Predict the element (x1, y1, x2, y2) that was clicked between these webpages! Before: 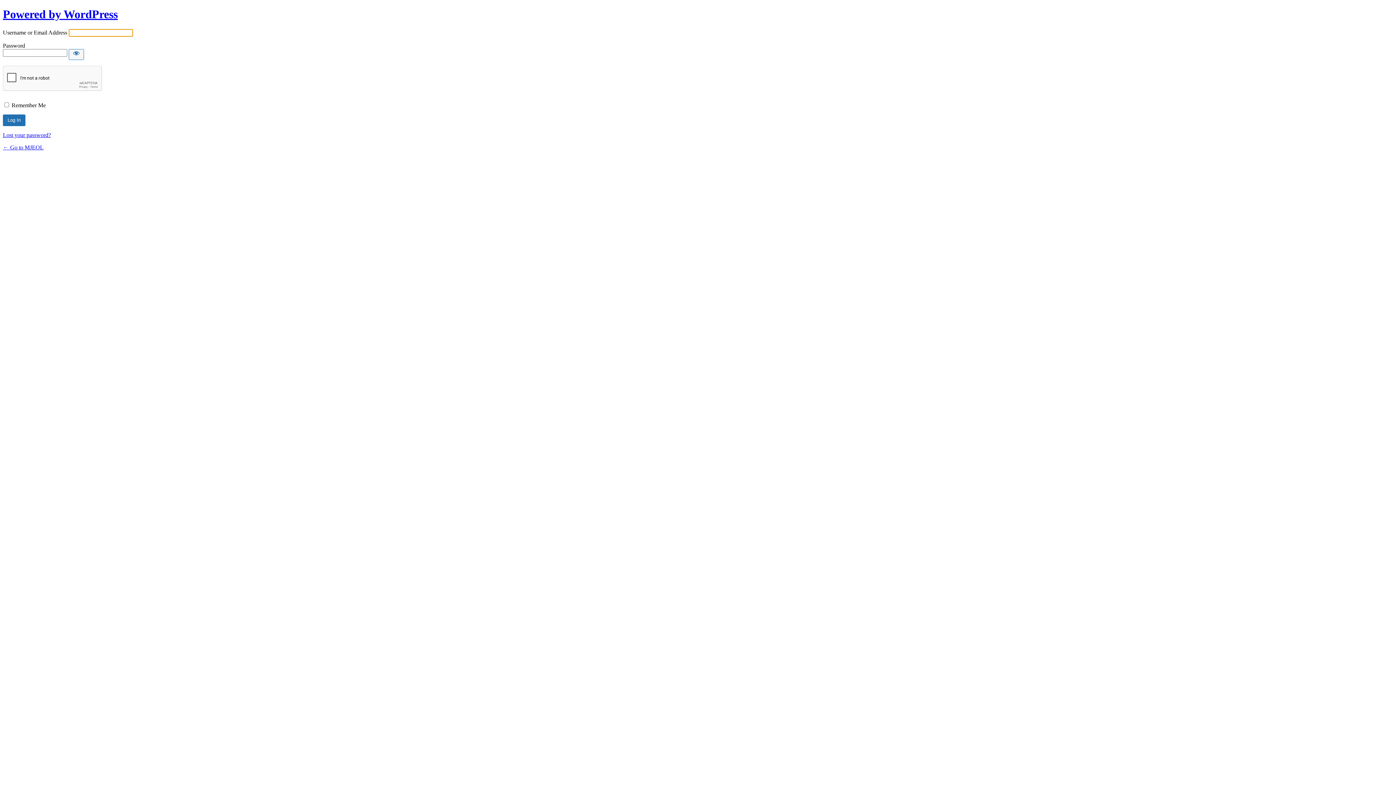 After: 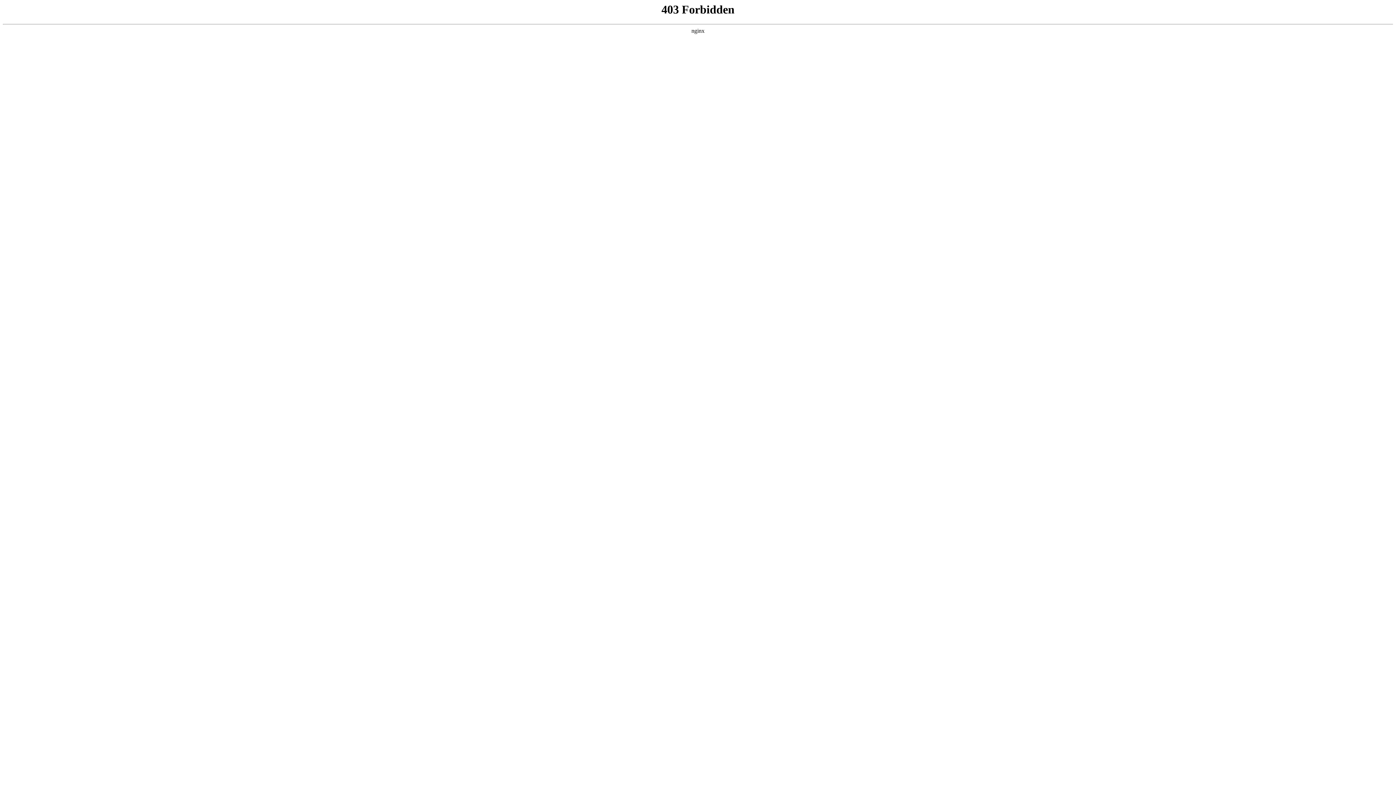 Action: bbox: (2, 7, 117, 20) label: Powered by WordPress